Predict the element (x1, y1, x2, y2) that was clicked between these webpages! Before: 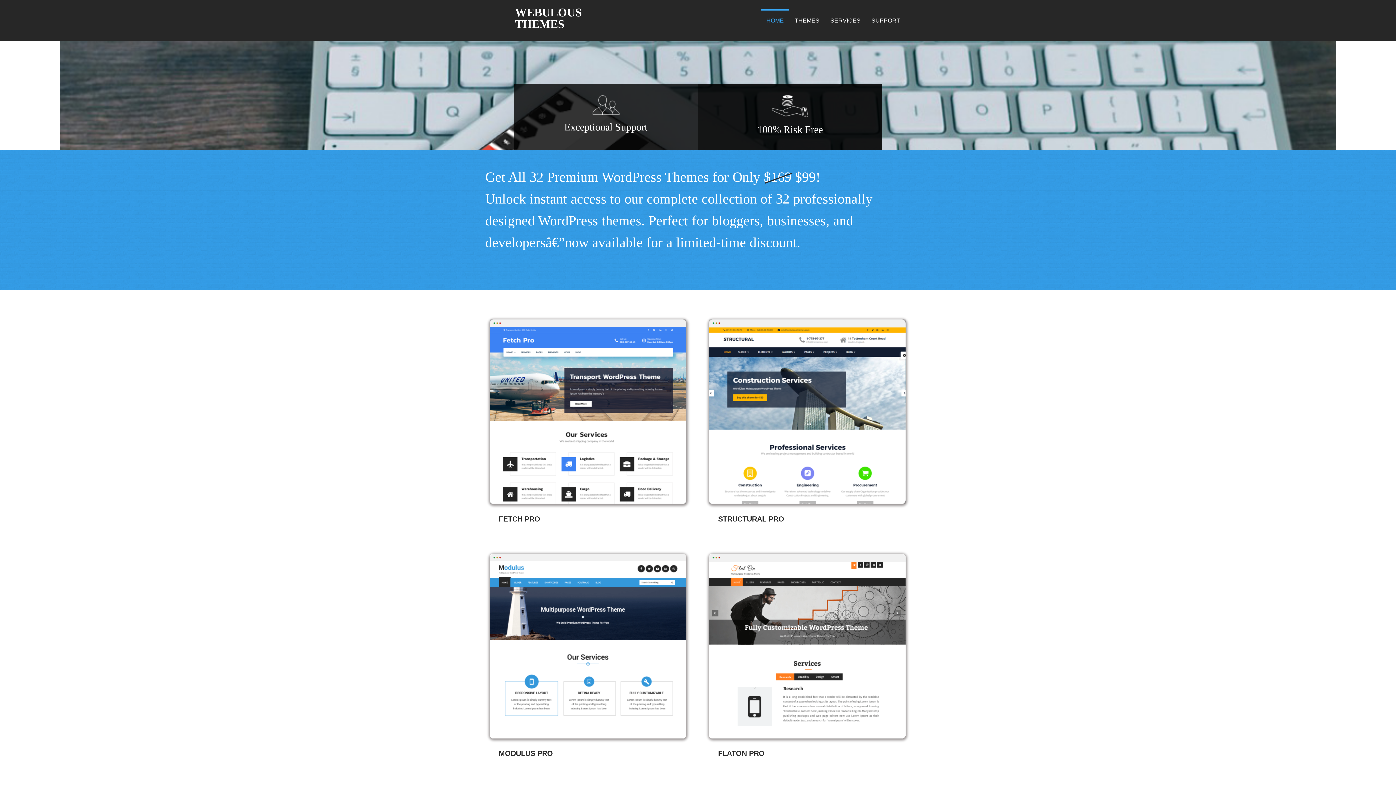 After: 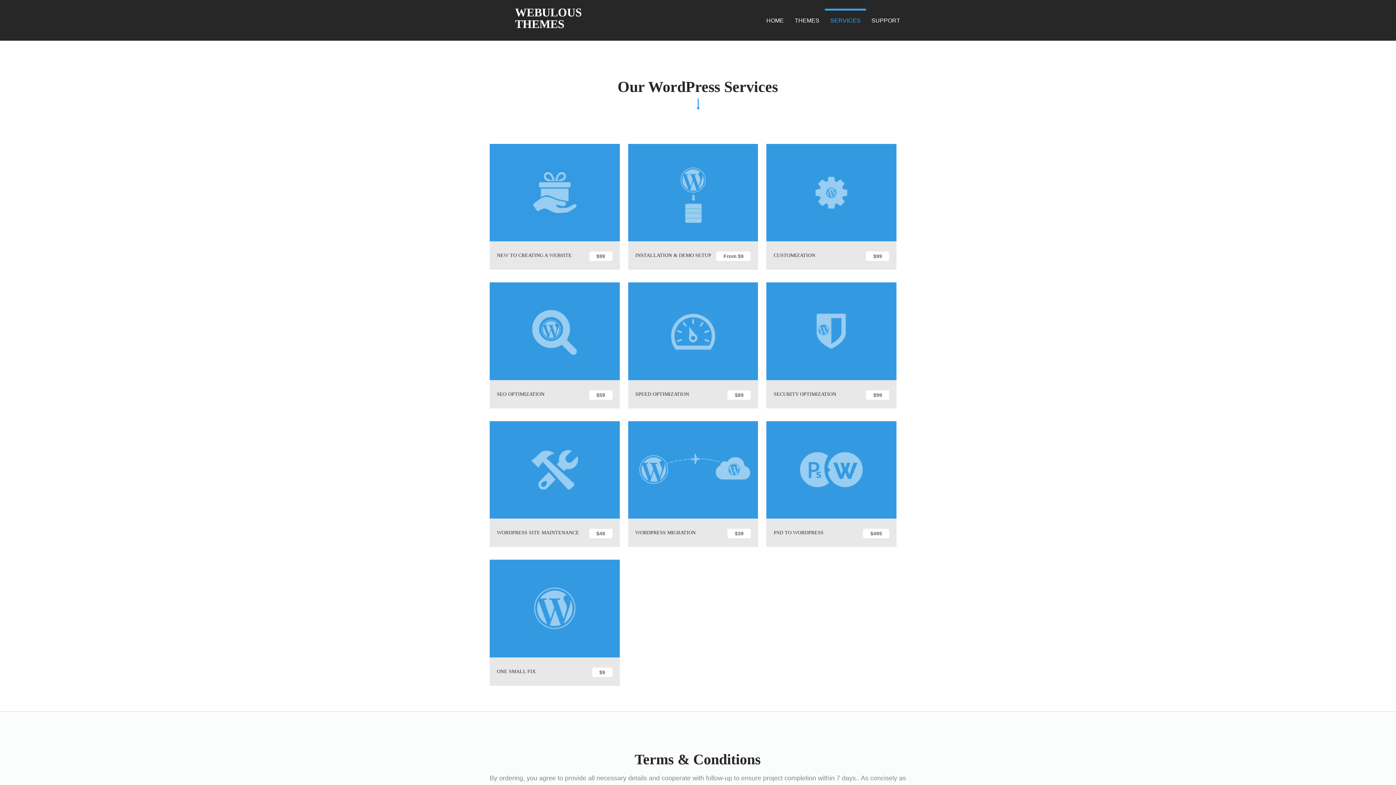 Action: label: SERVICES bbox: (825, 8, 866, 30)